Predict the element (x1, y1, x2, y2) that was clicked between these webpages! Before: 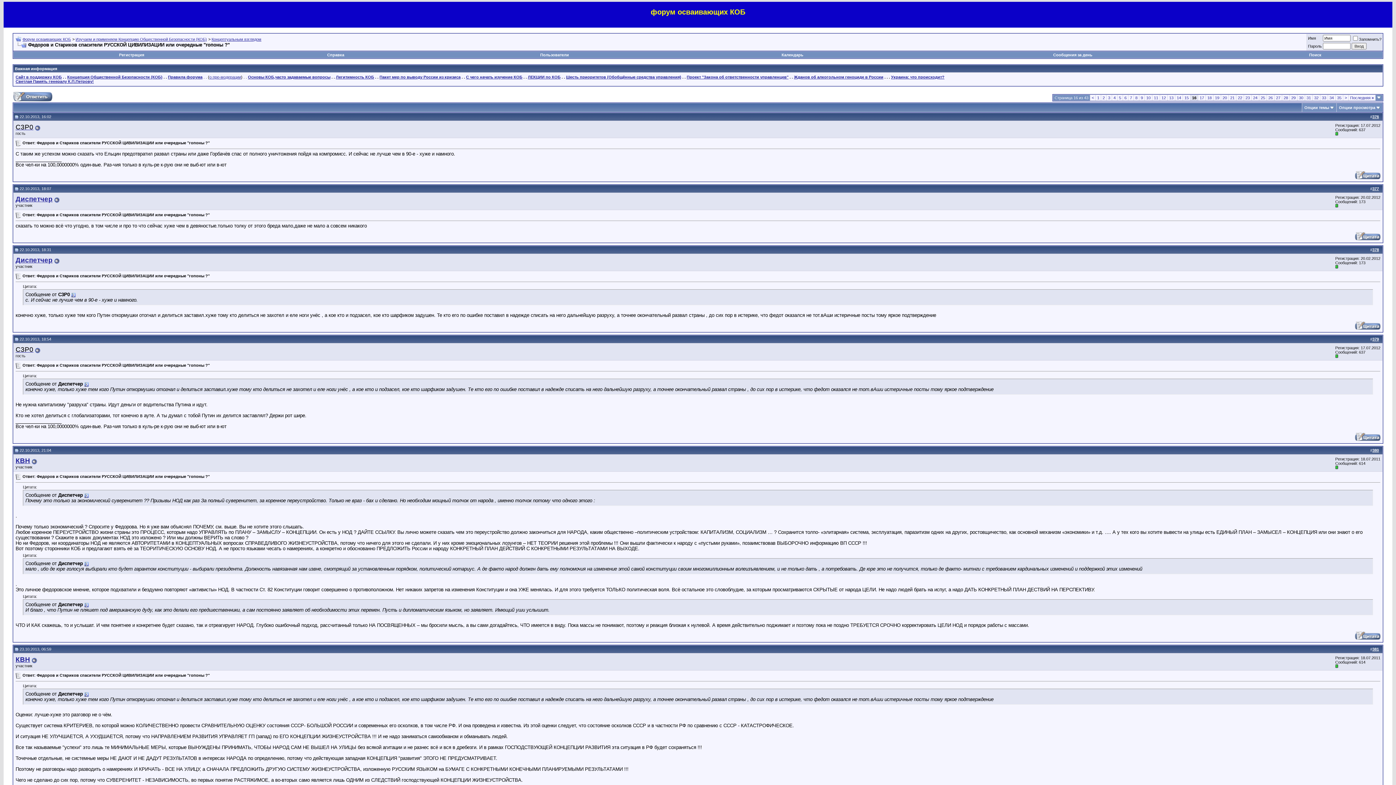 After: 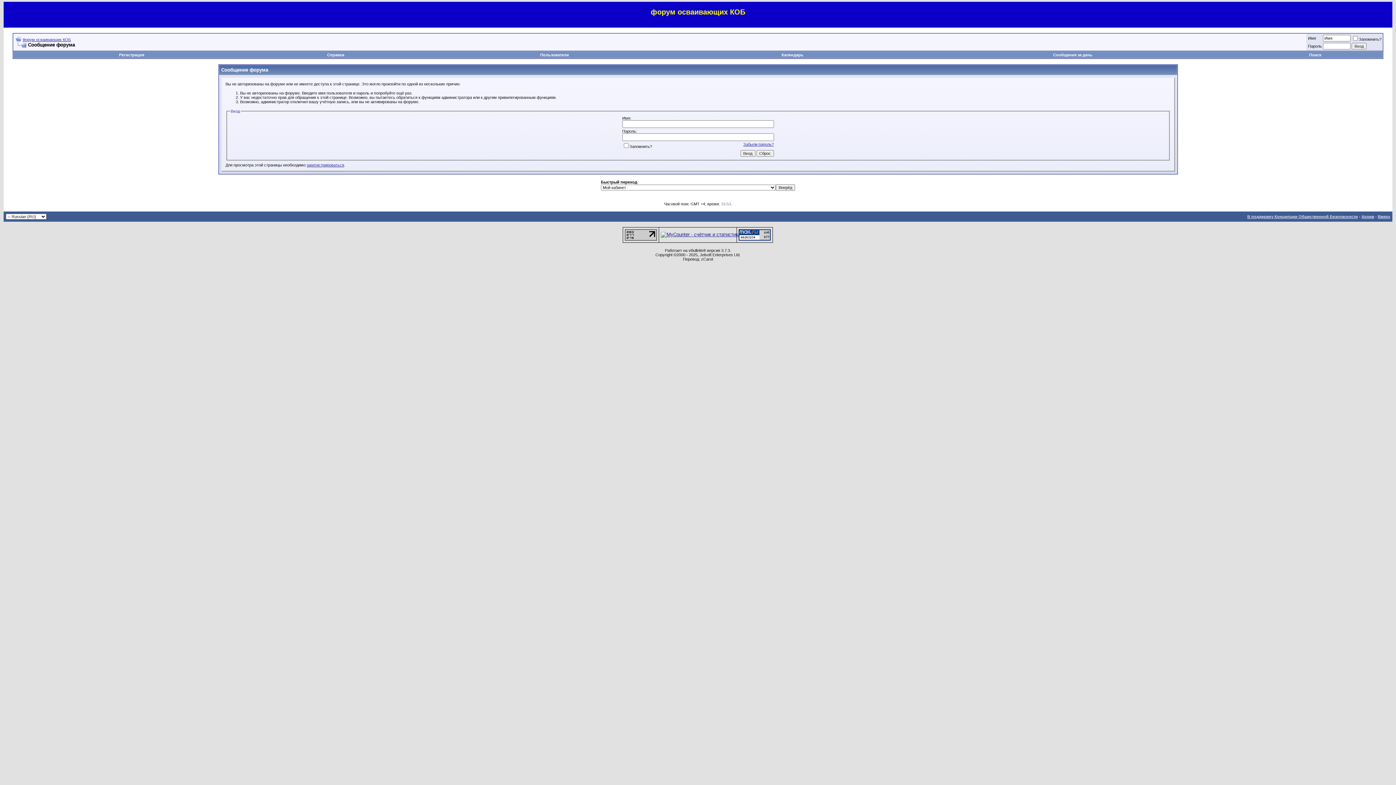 Action: bbox: (1355, 236, 1380, 241)